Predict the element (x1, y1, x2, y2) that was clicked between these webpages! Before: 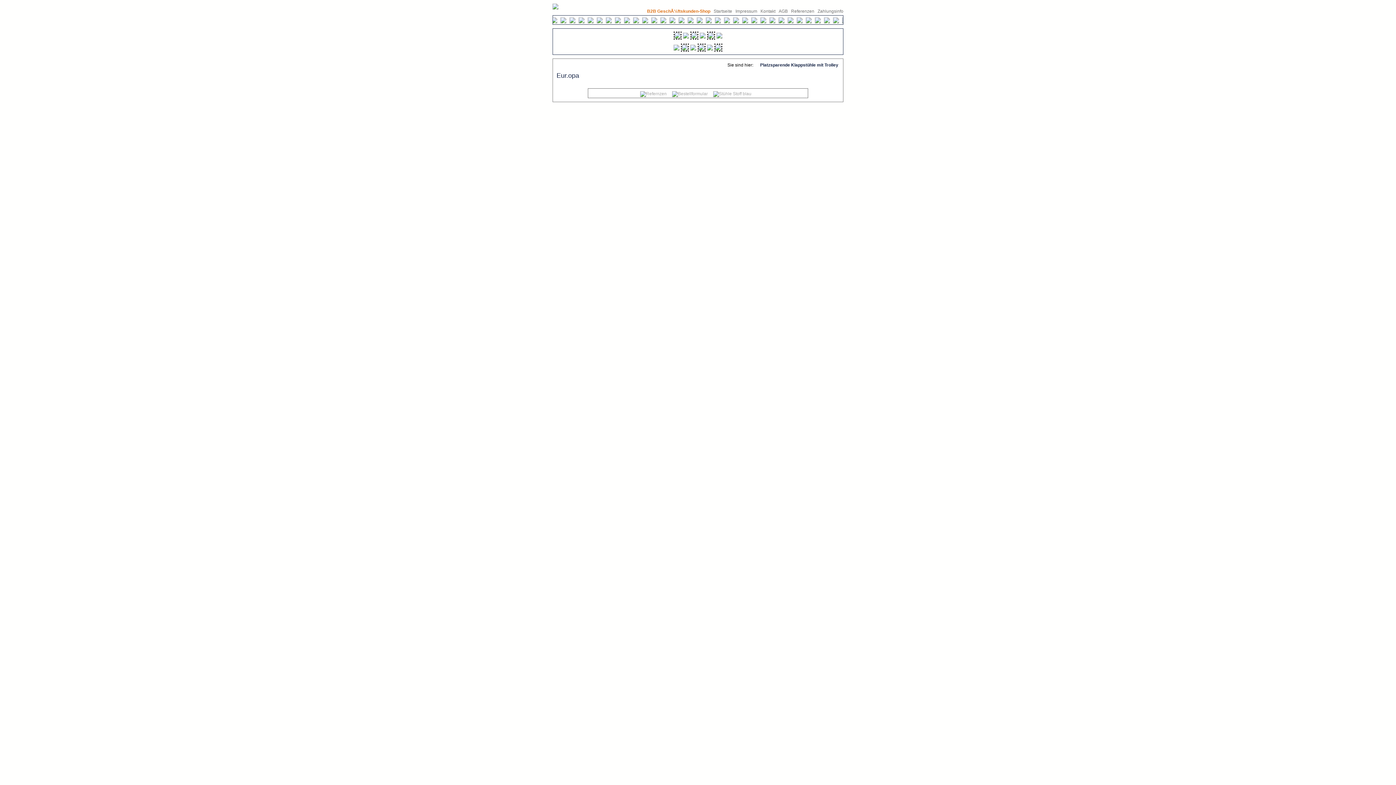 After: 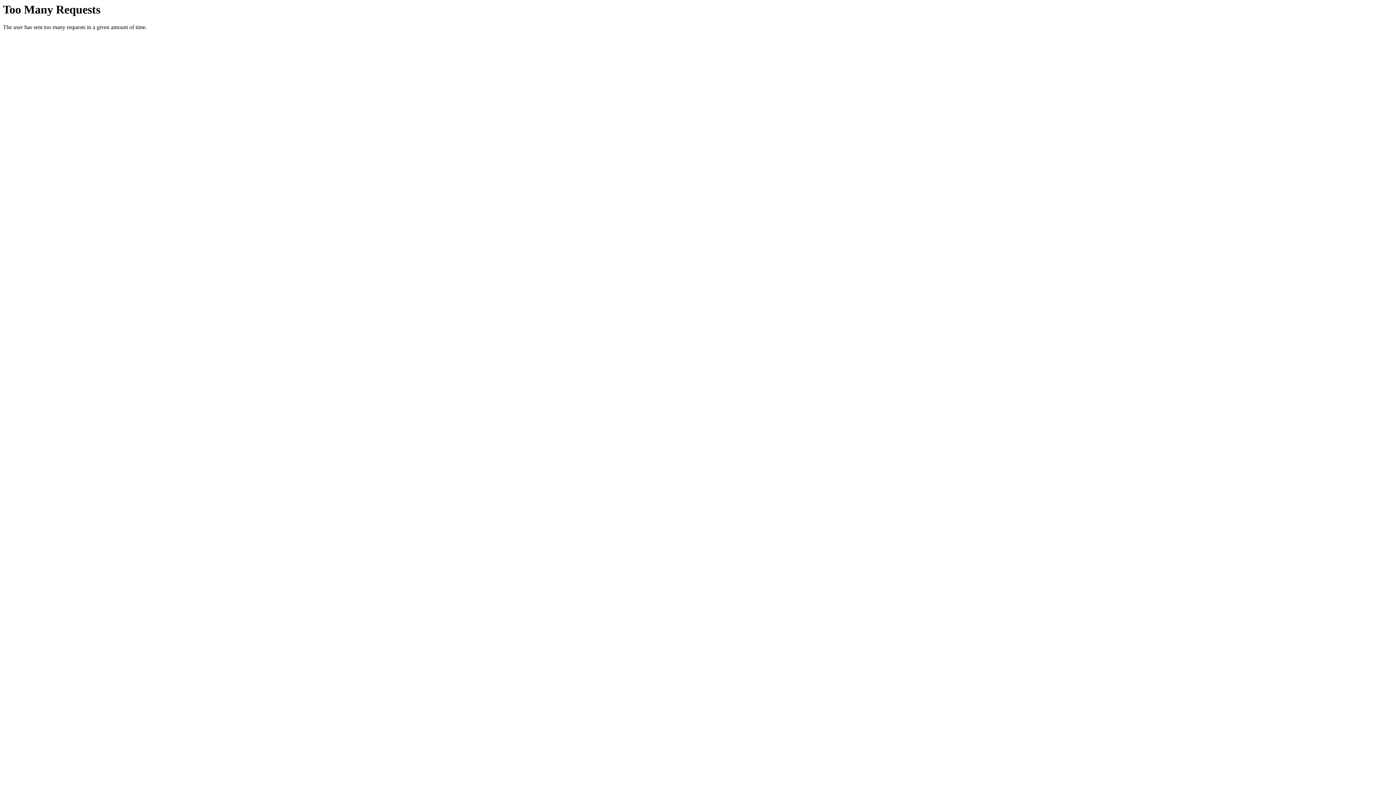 Action: bbox: (789, 8, 814, 13) label: Referenzen